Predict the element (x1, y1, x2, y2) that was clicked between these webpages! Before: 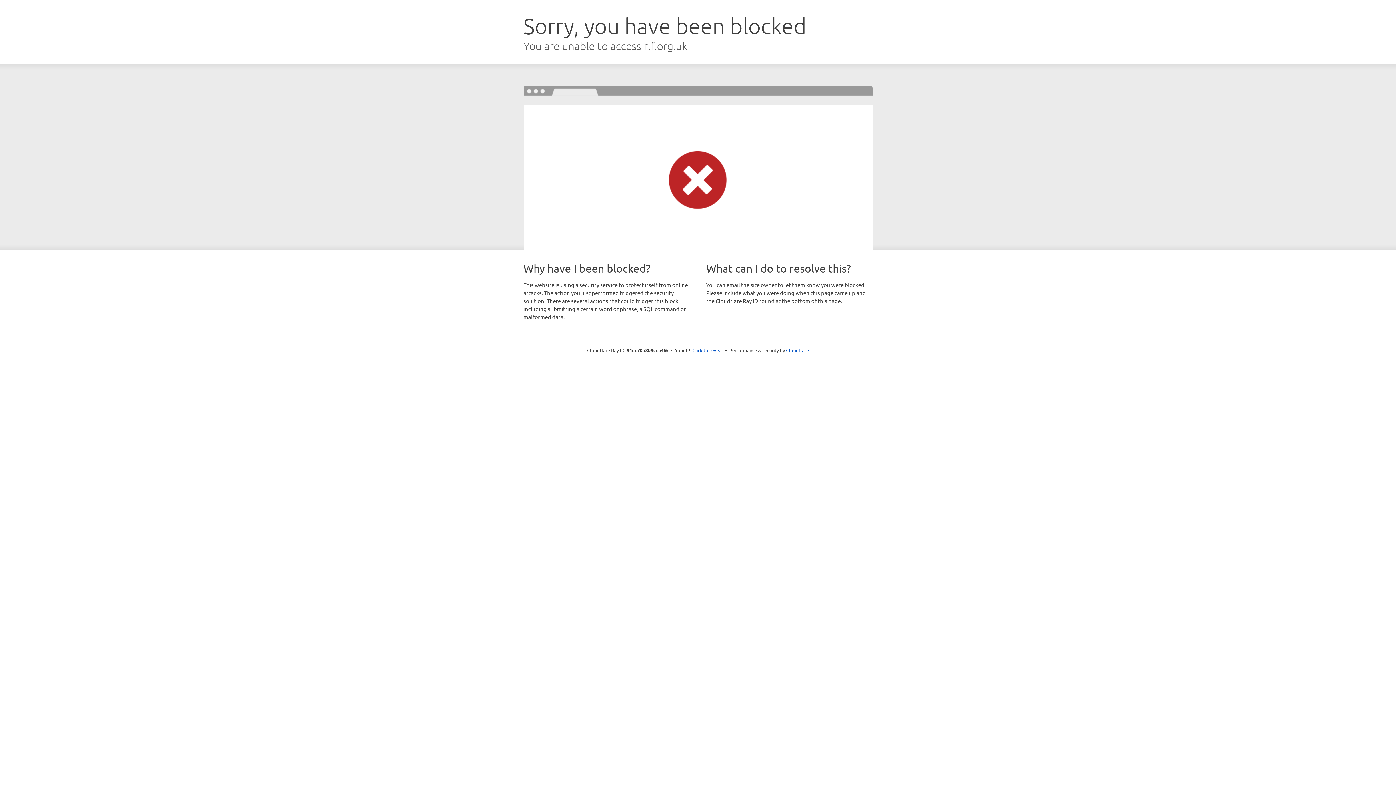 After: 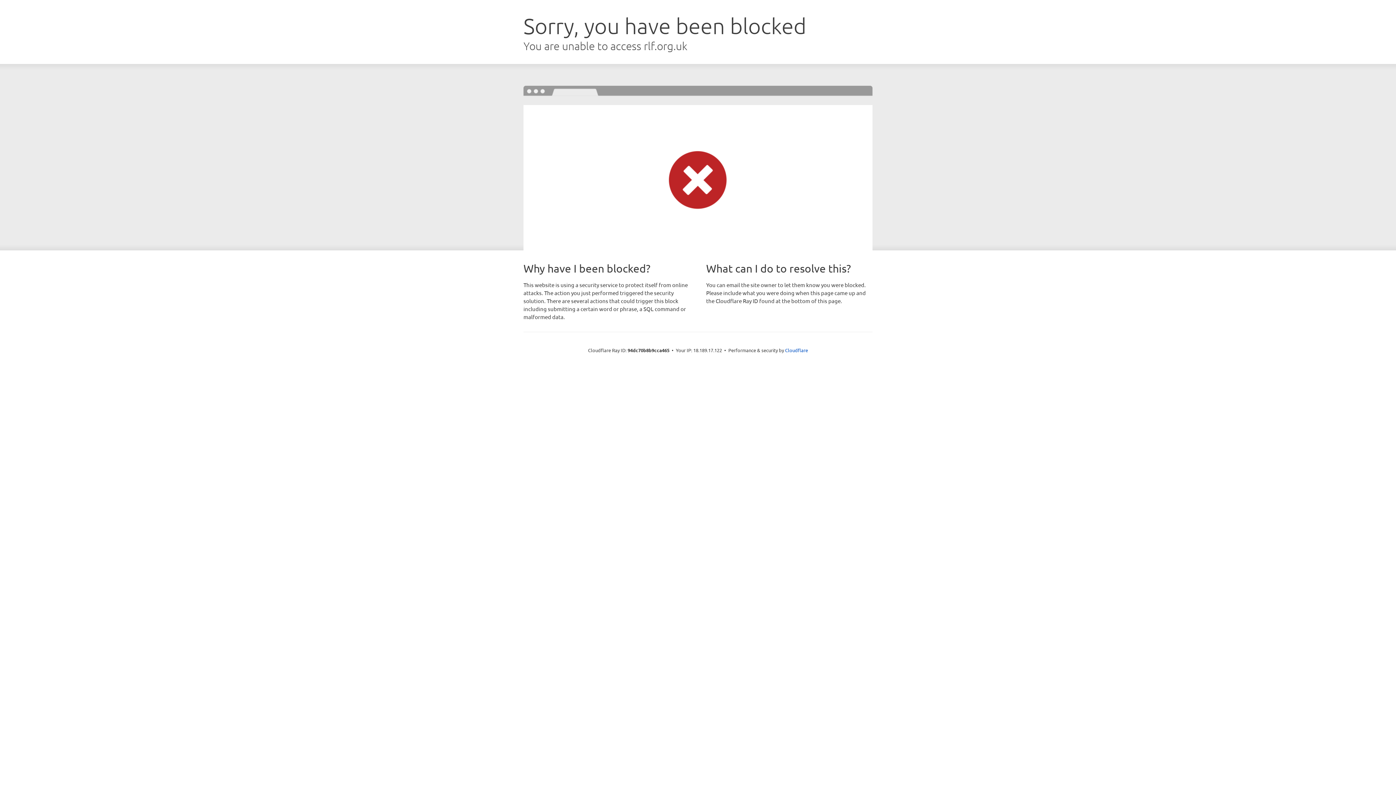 Action: label: Click to reveal bbox: (692, 346, 723, 353)